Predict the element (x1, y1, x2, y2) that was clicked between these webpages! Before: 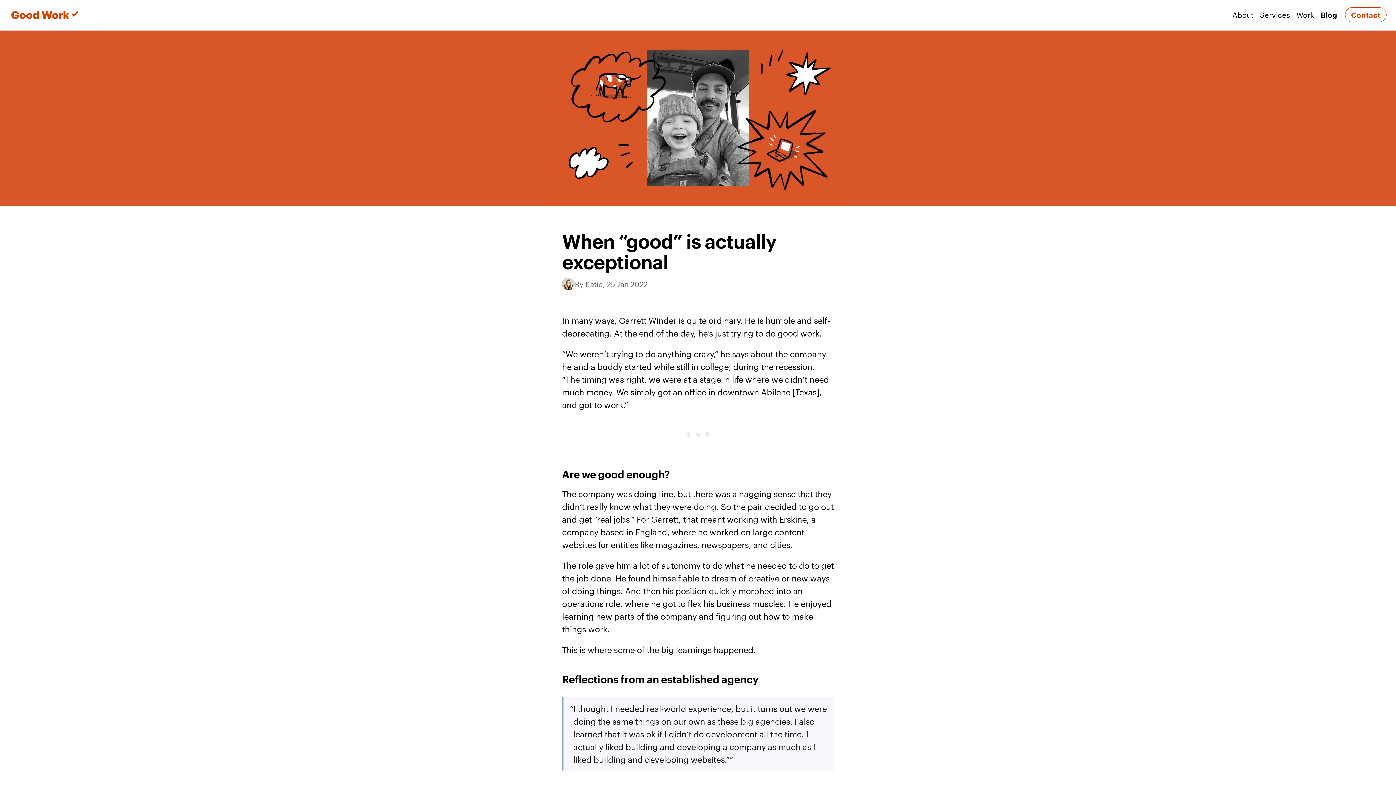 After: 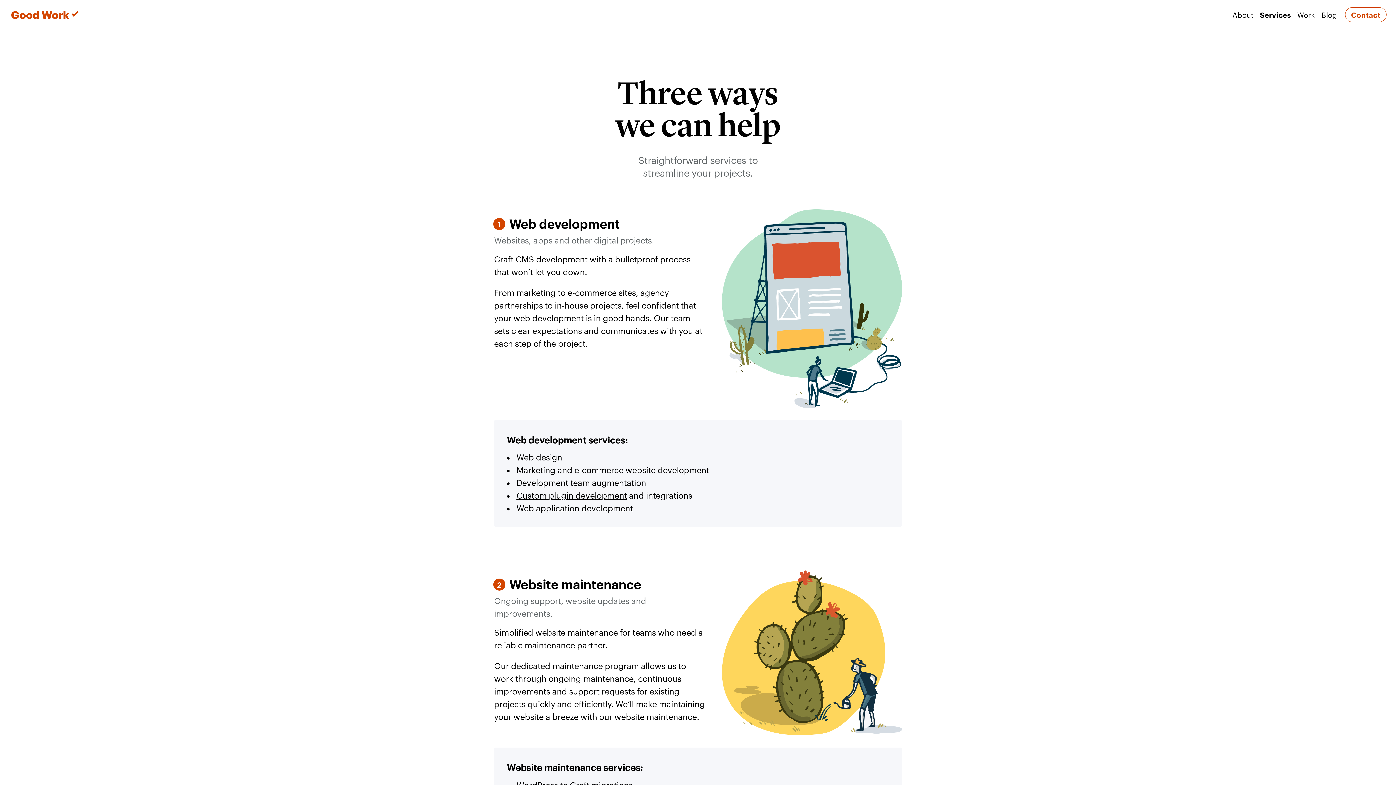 Action: label: Services bbox: (1257, 7, 1293, 22)